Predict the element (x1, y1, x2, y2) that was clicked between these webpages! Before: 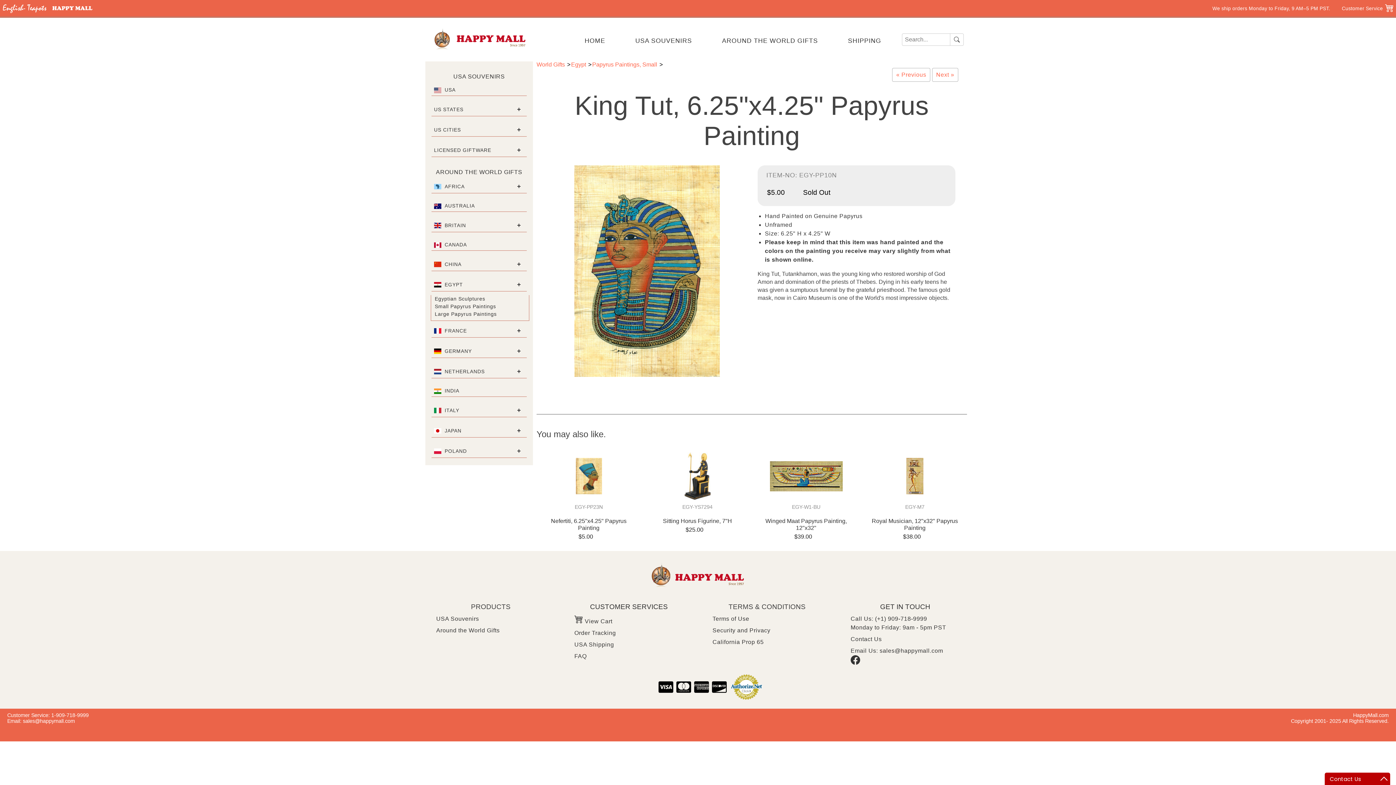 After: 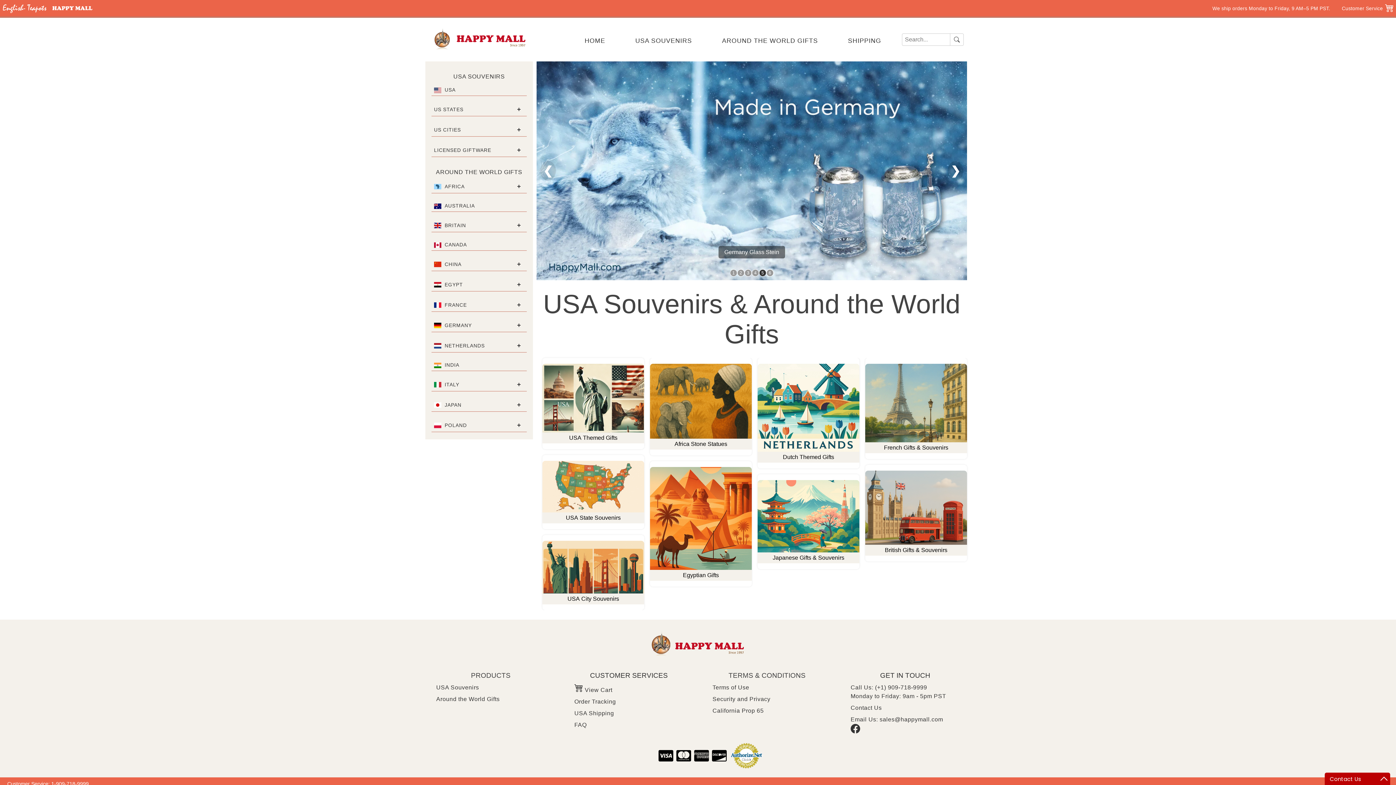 Action: label:   bbox: (650, 584, 746, 590)